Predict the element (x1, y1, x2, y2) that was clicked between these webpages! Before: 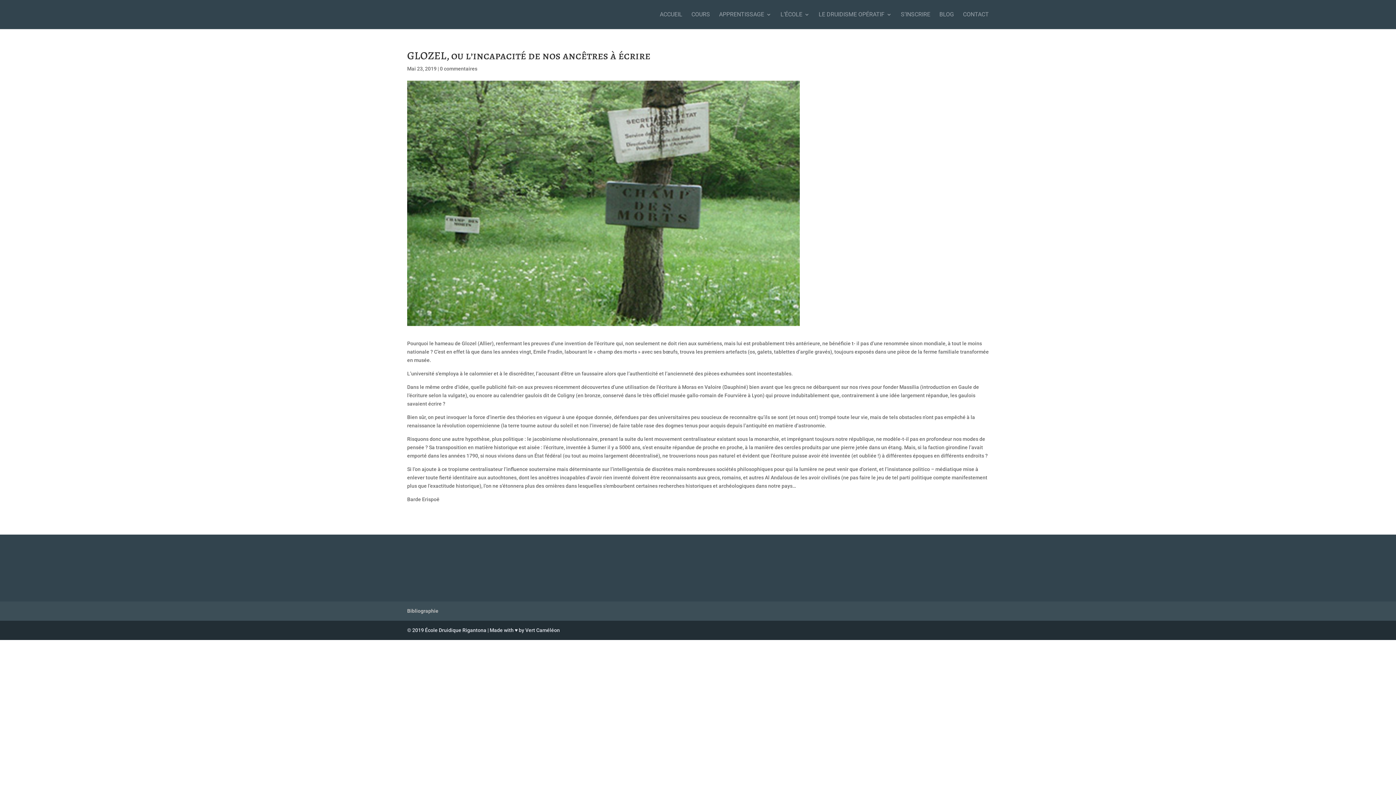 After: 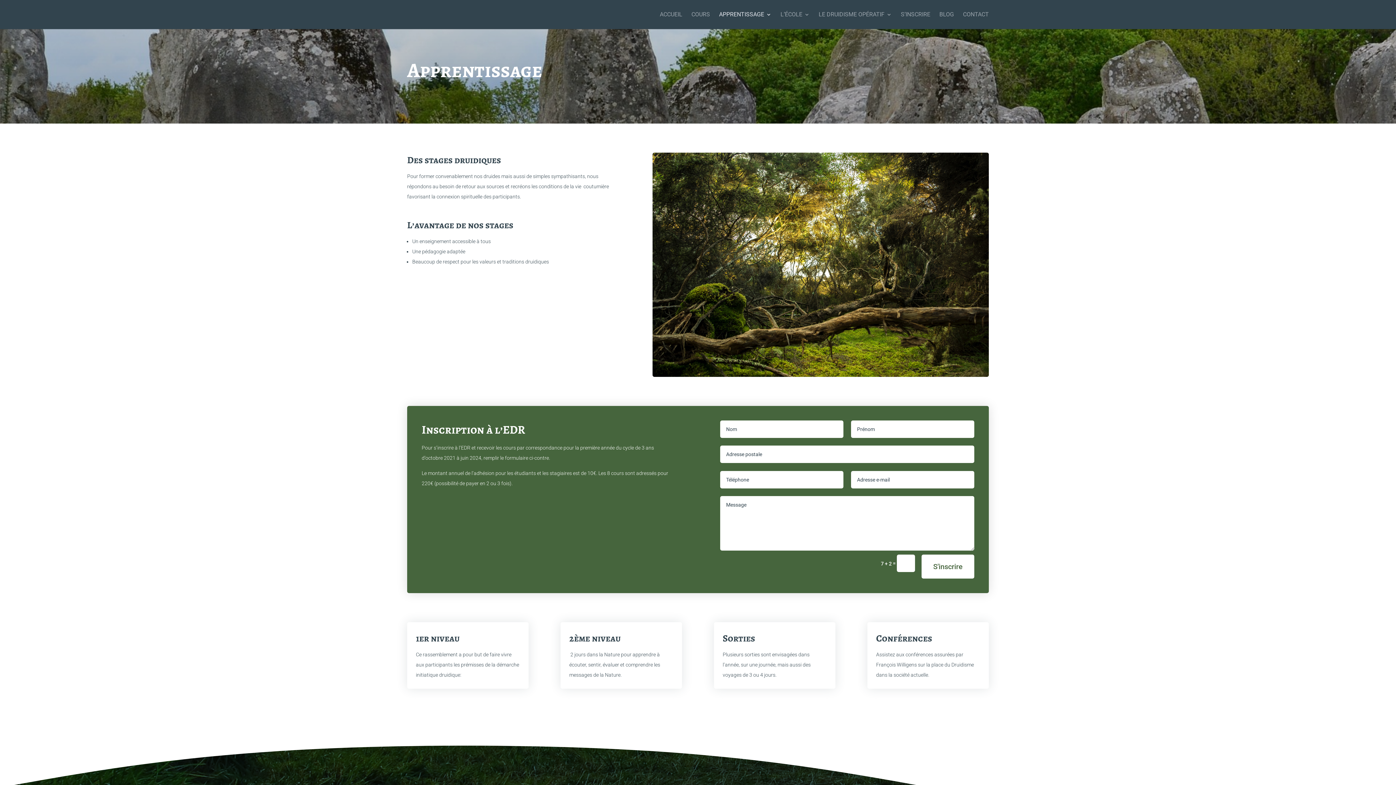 Action: bbox: (719, 12, 771, 29) label: APPRENTISSAGE